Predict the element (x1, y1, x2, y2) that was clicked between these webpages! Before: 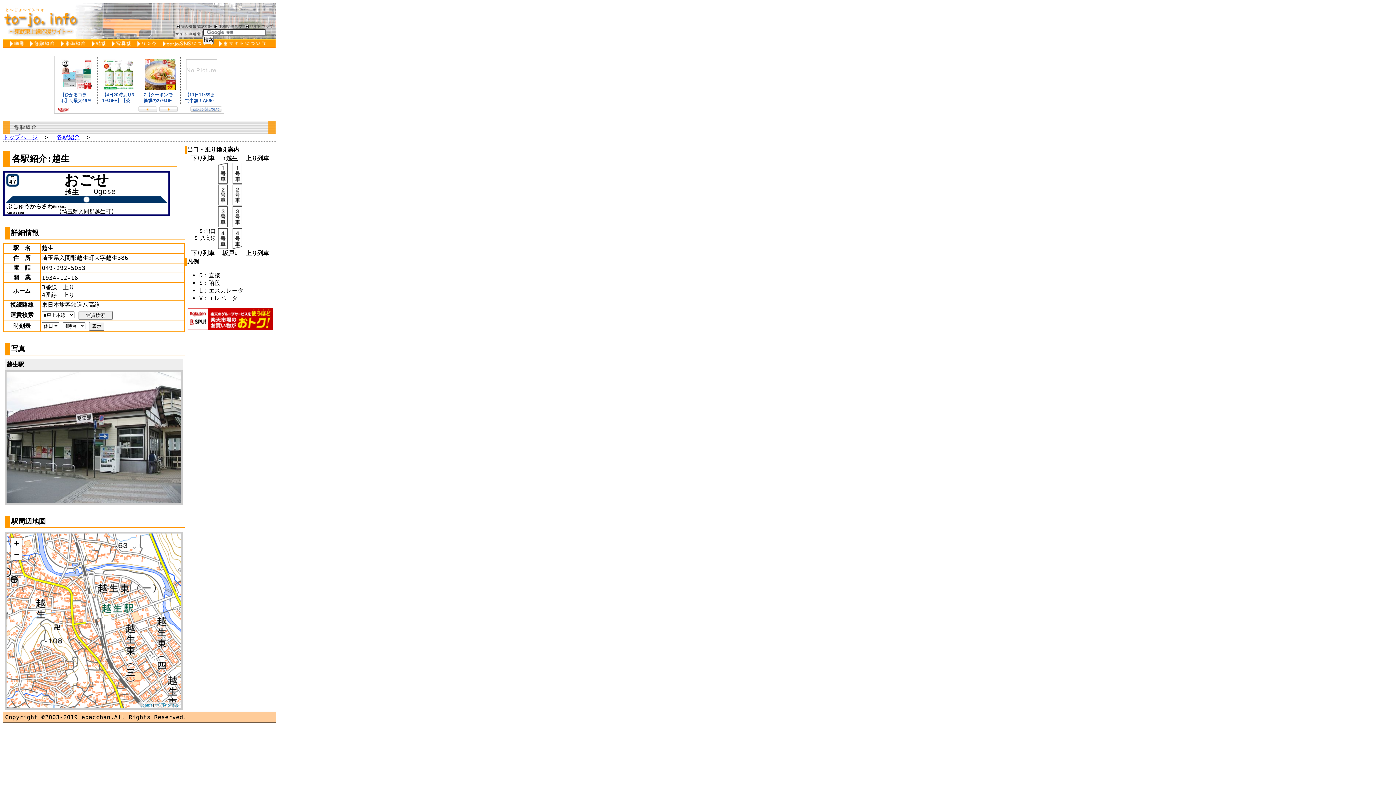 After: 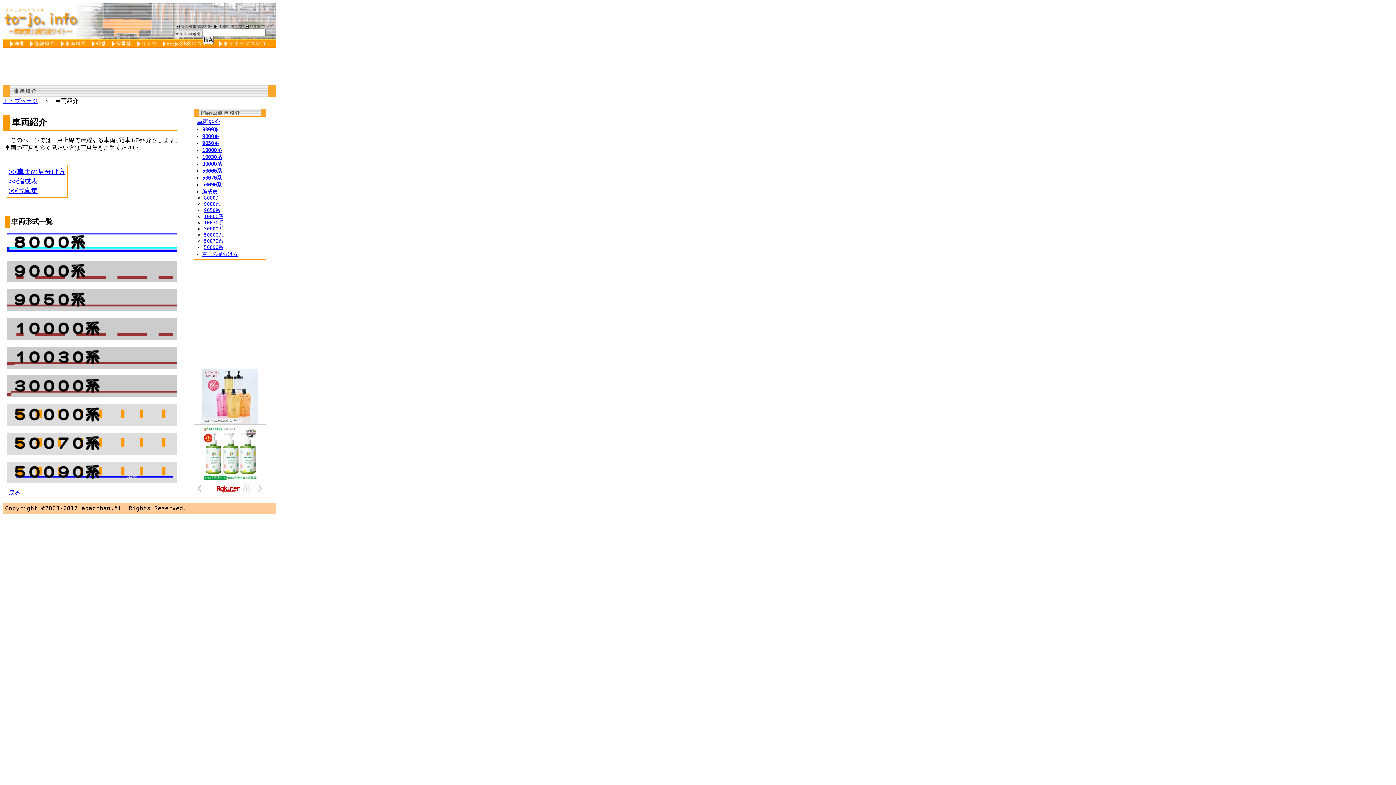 Action: bbox: (59, 39, 90, 48) label: 車両紹介